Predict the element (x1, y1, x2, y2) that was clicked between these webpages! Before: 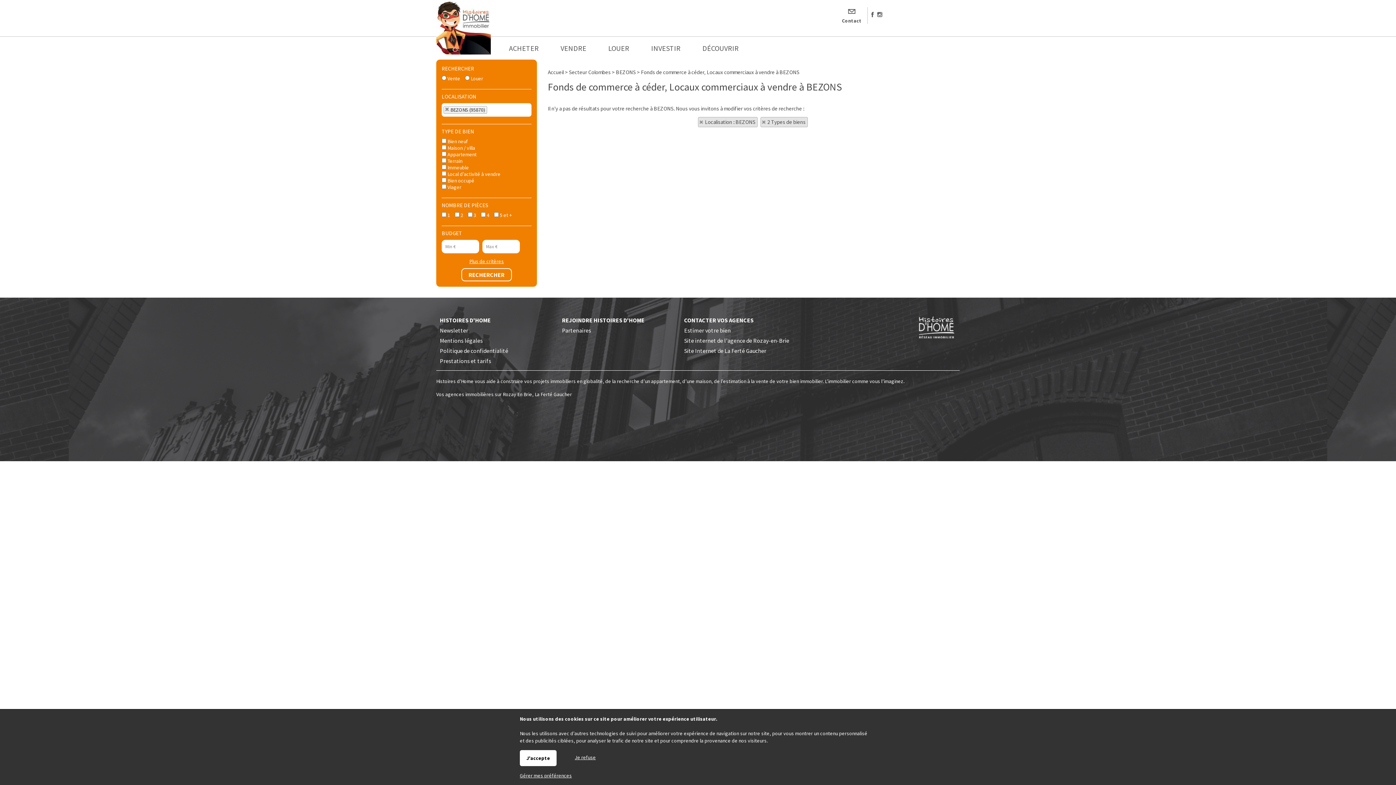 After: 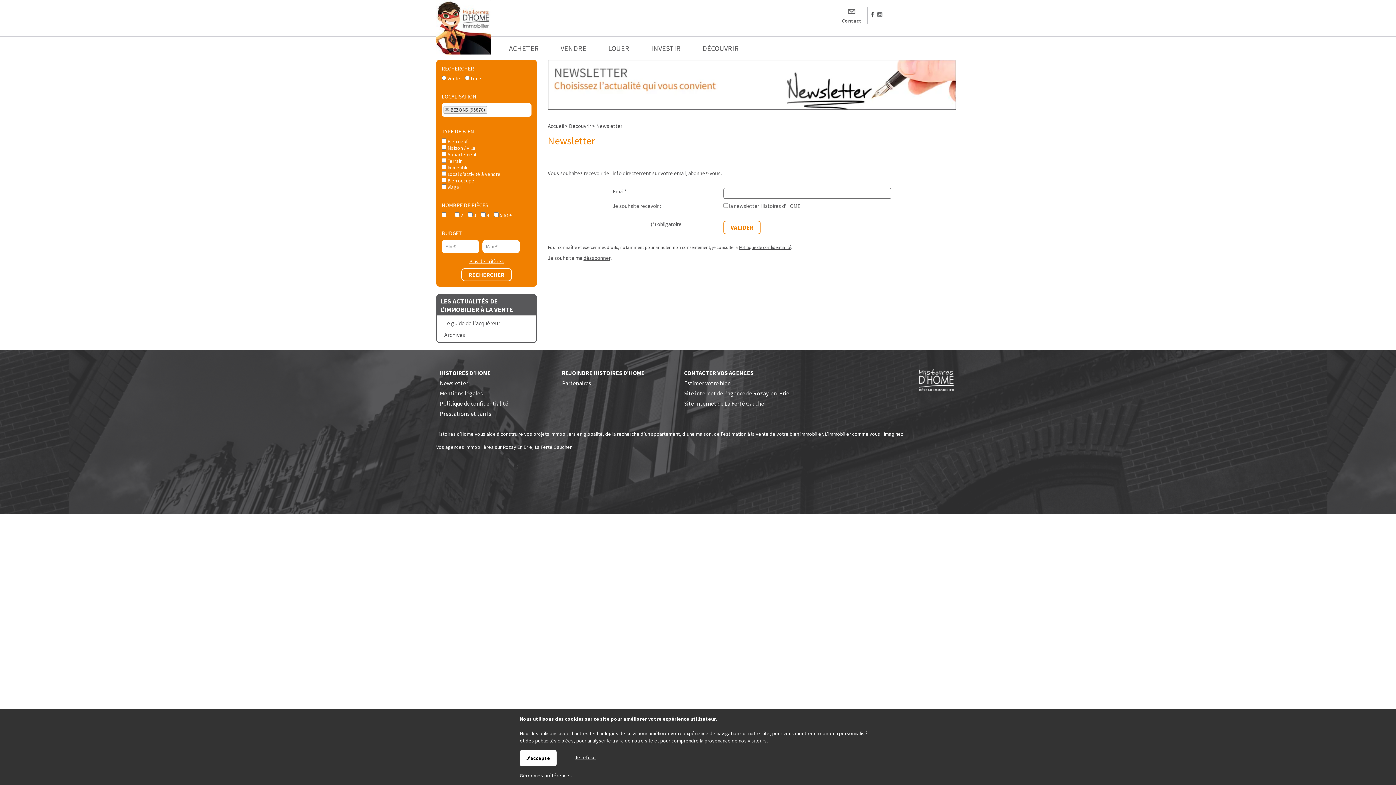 Action: bbox: (440, 326, 468, 334) label: Newsletter